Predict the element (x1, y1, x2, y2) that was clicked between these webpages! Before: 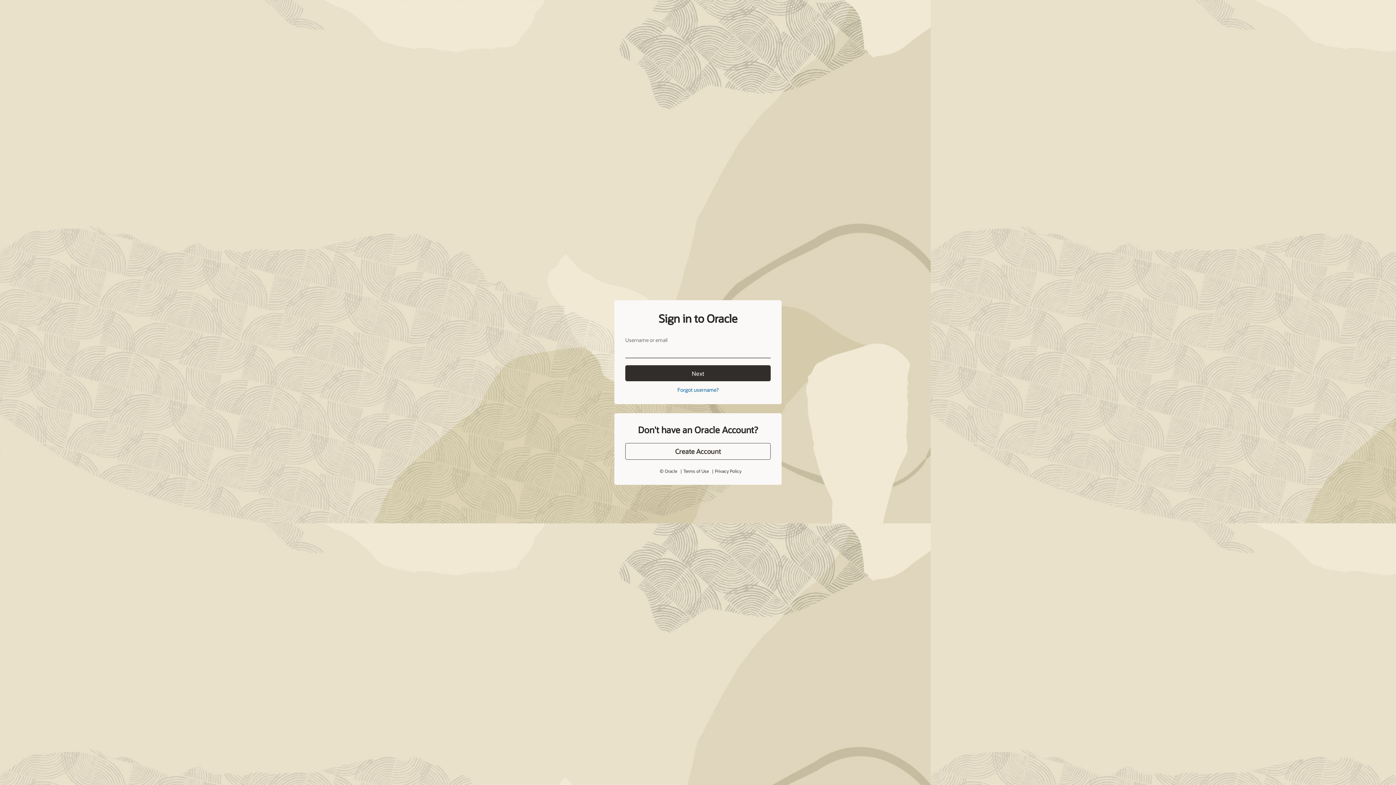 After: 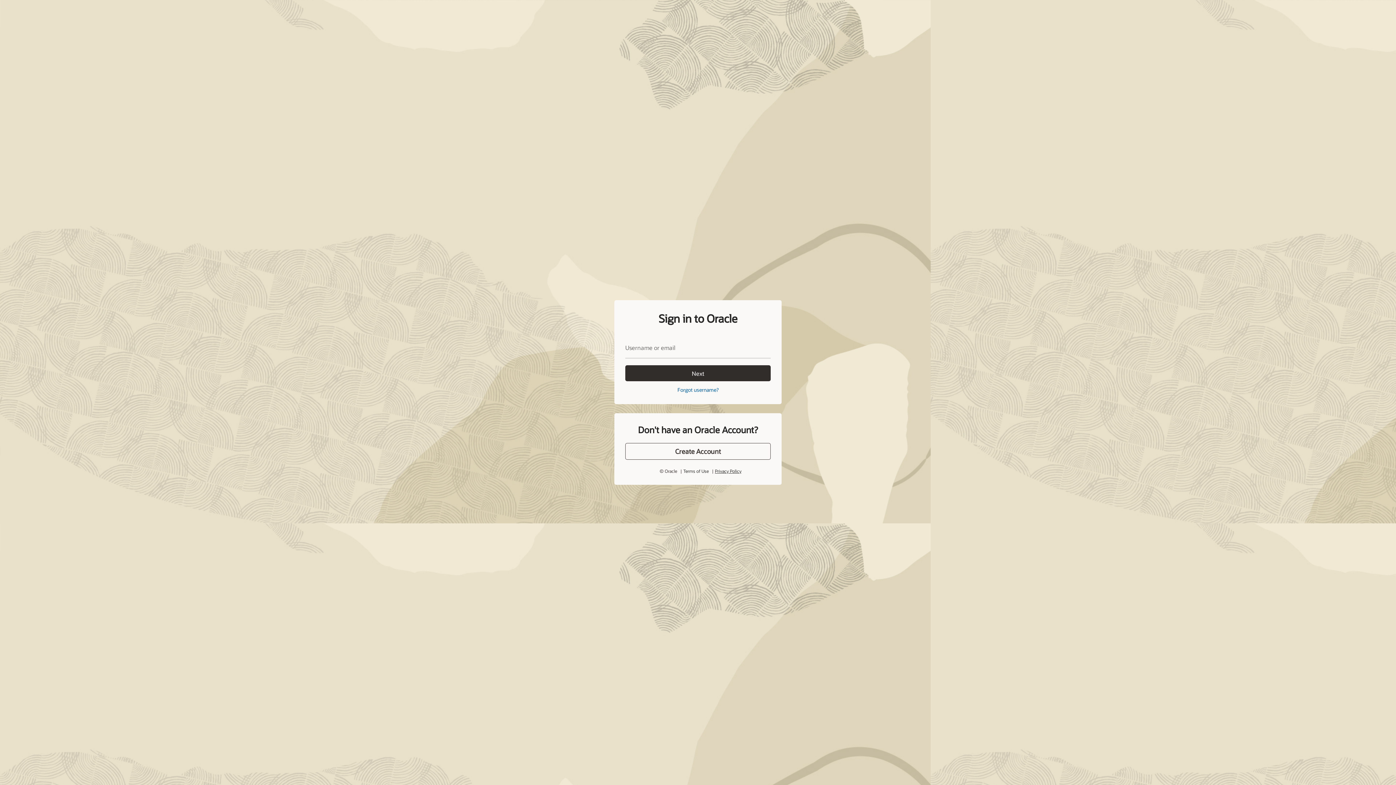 Action: label: Privacy Policy bbox: (715, 452, 741, 458)